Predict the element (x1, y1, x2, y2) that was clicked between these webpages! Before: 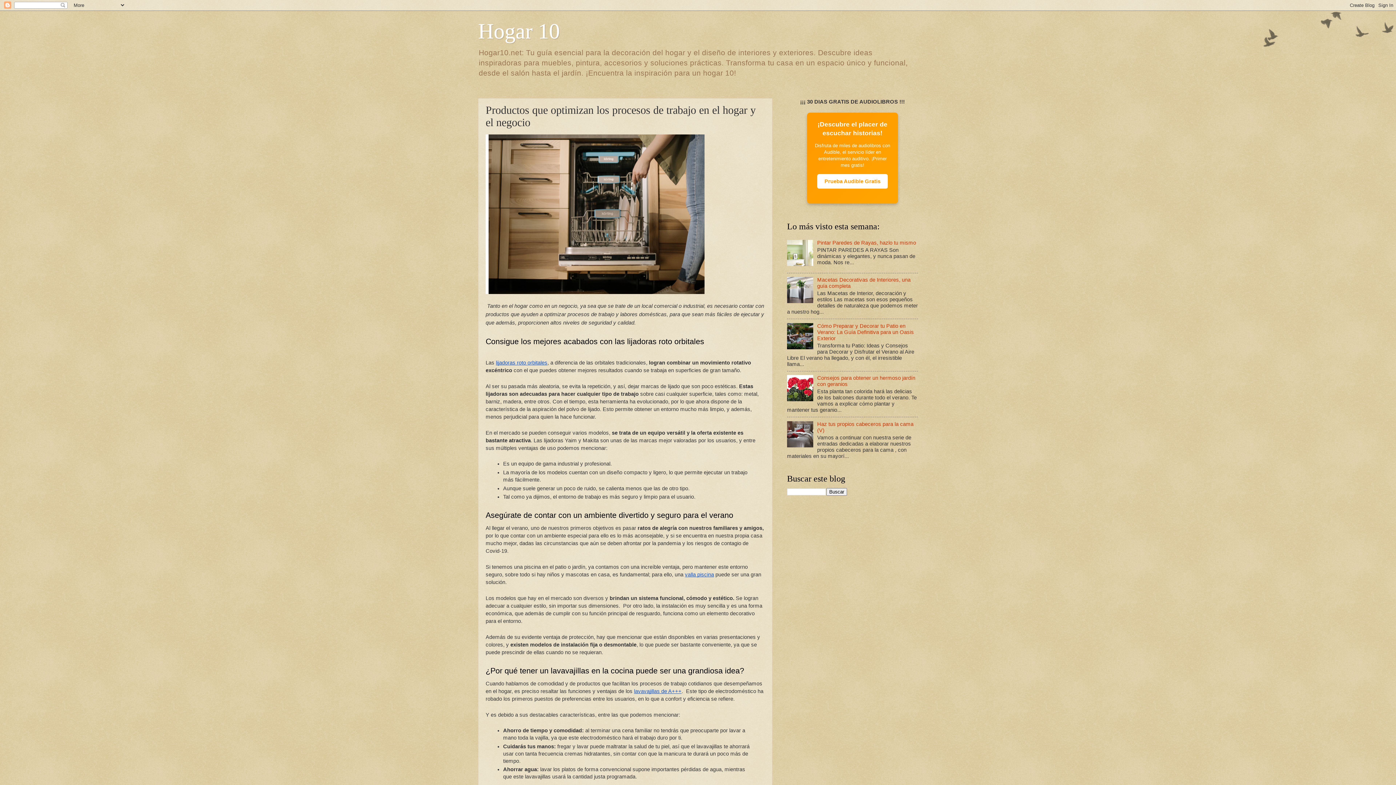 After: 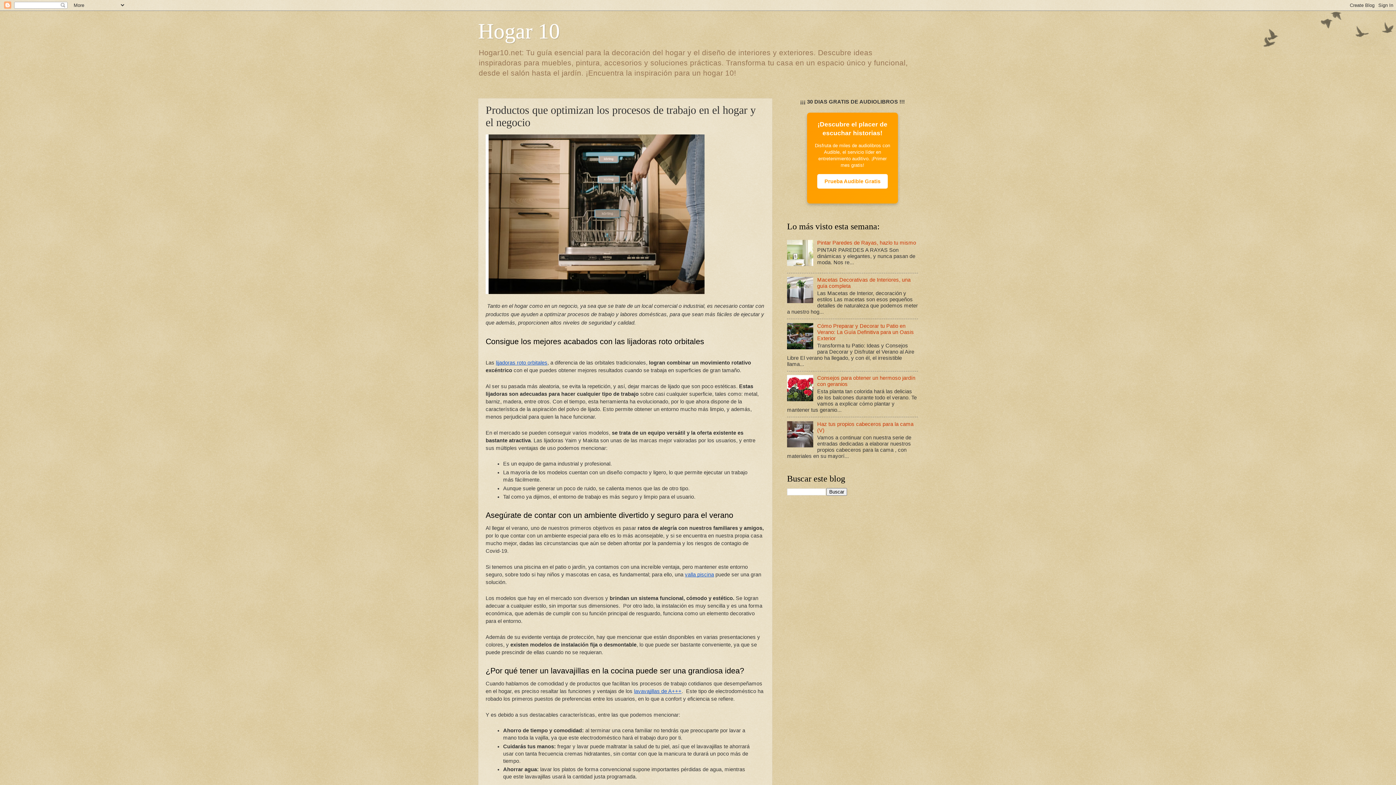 Action: bbox: (787, 261, 815, 267)